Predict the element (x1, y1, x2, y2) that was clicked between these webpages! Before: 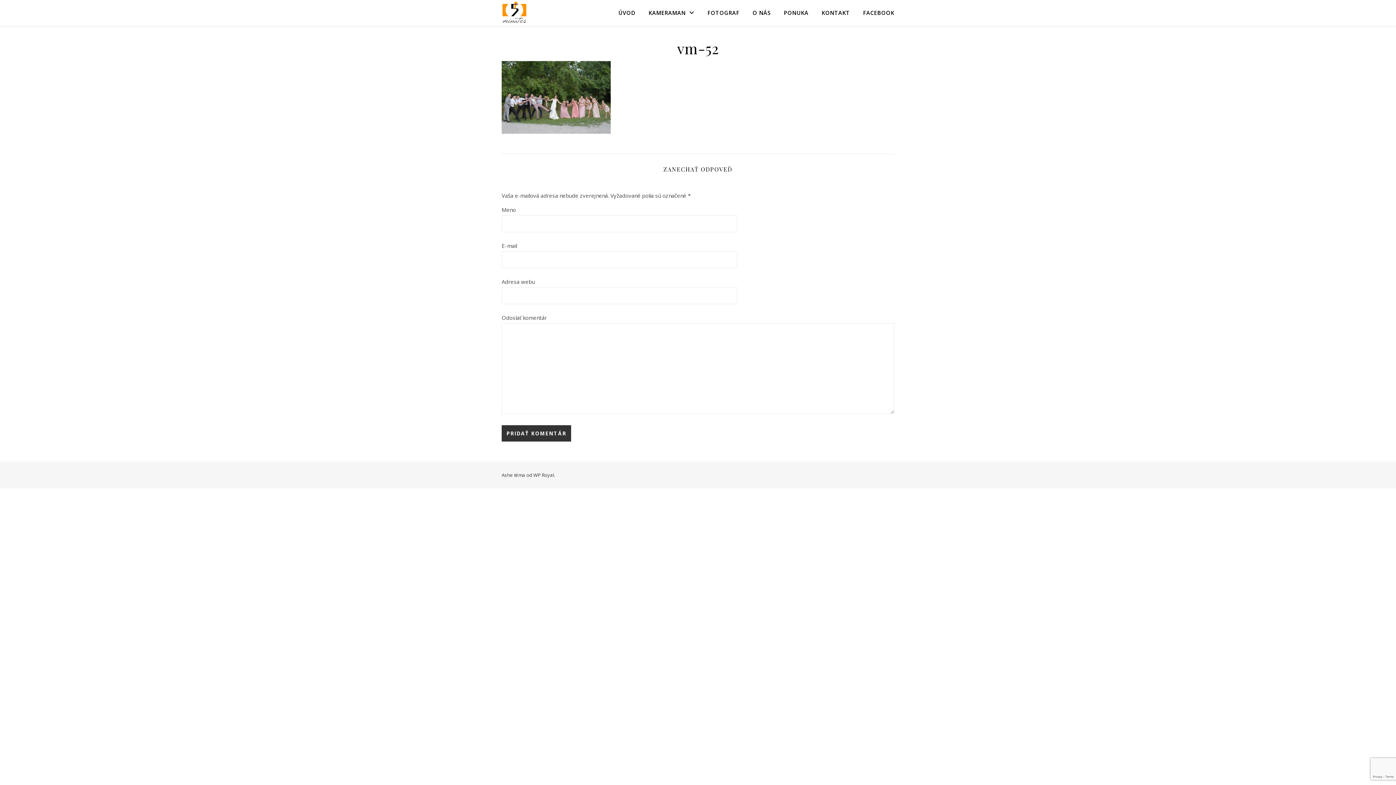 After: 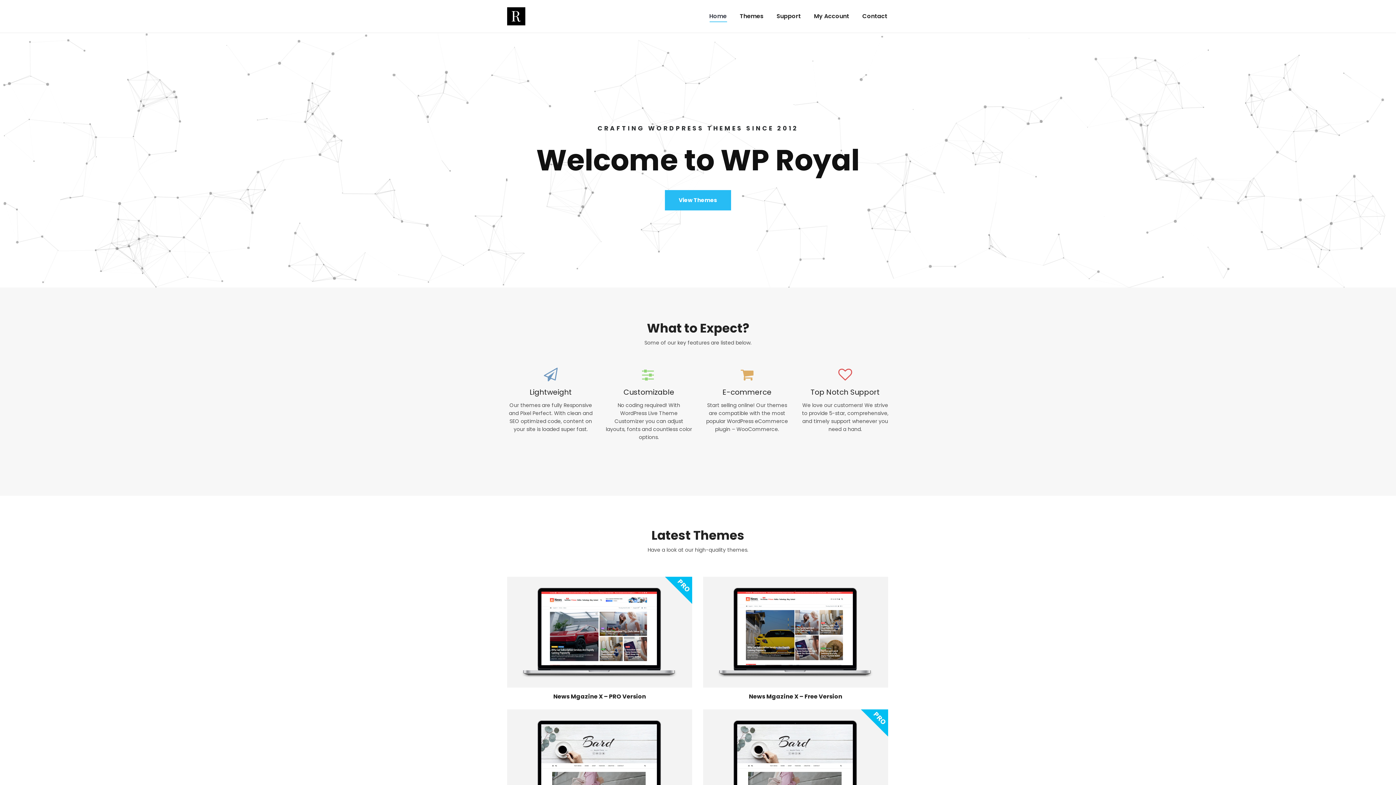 Action: label: WP Royal bbox: (533, 472, 554, 478)